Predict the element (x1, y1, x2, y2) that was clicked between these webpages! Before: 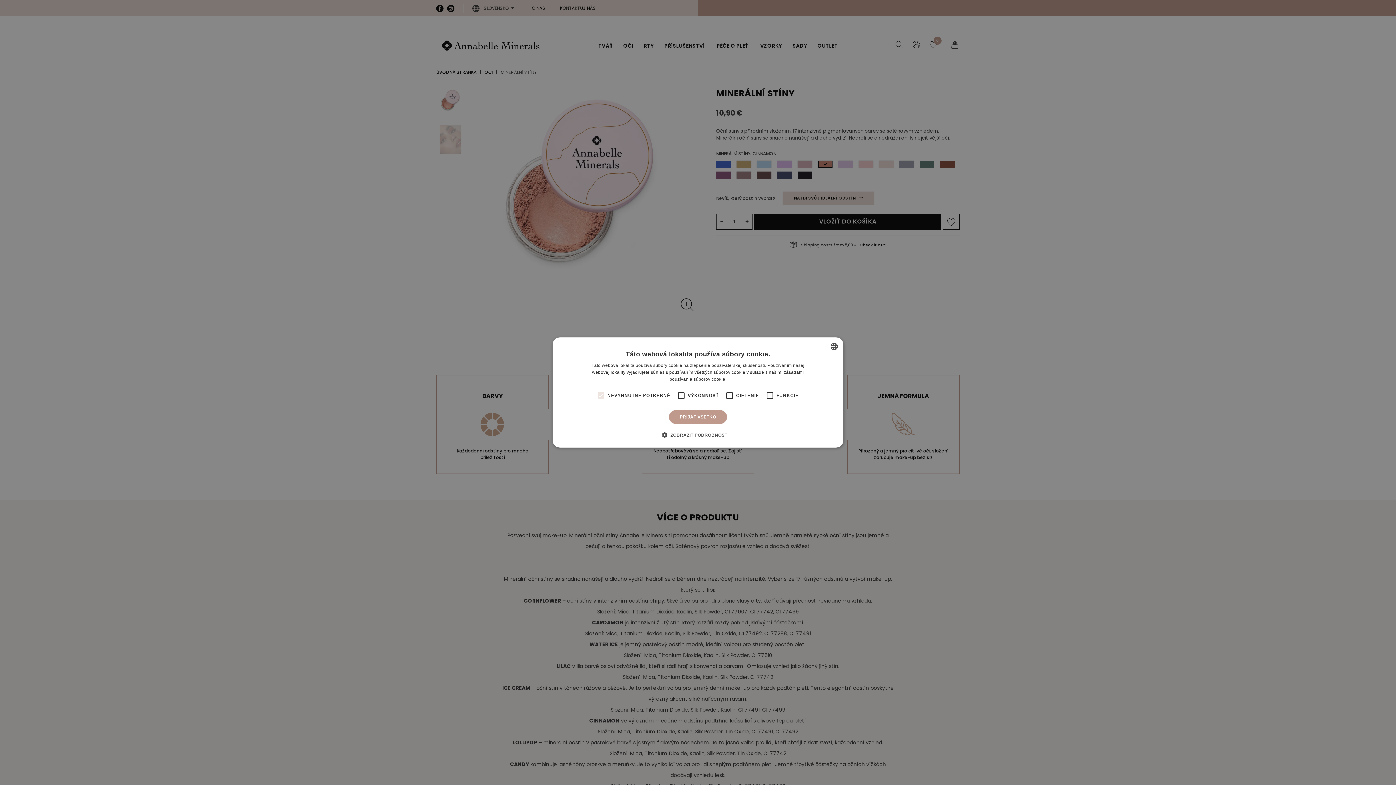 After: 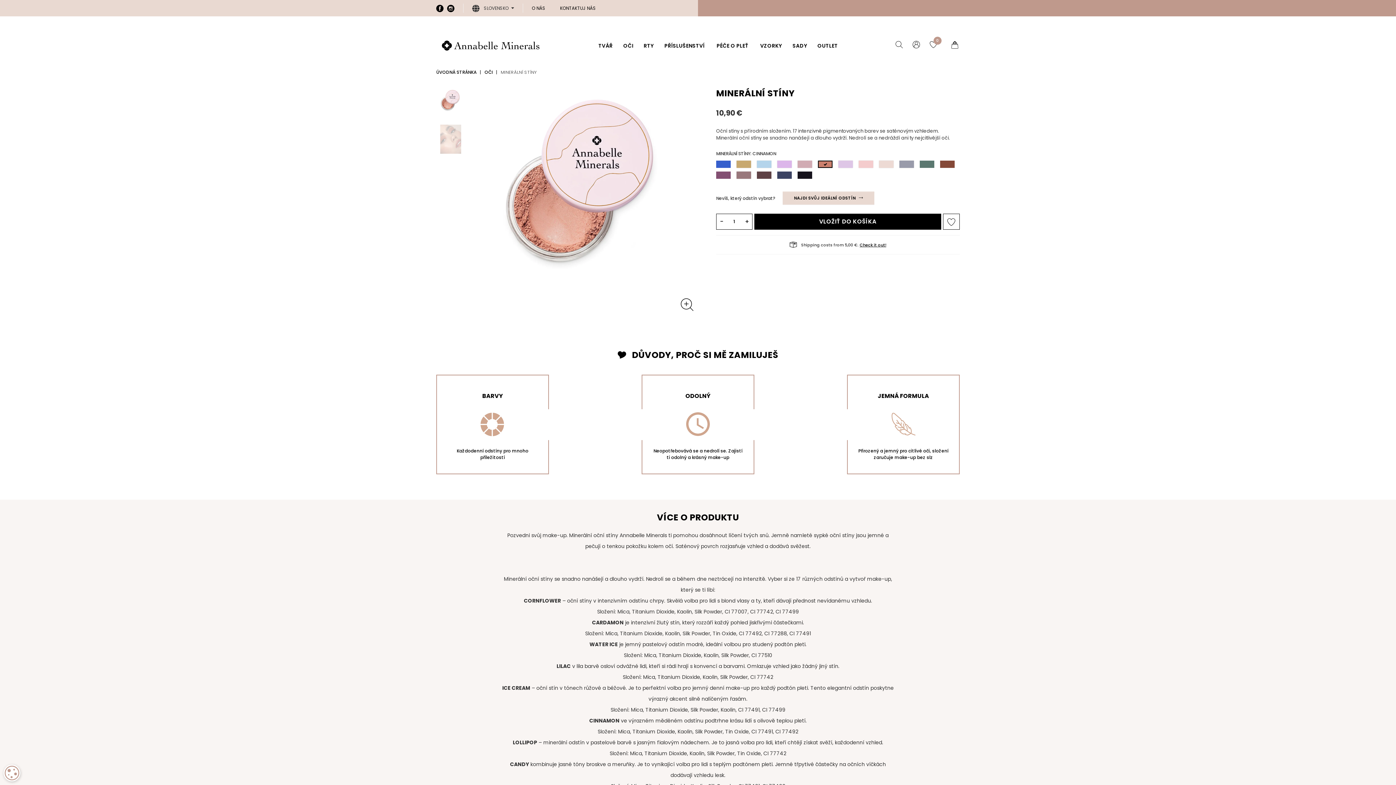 Action: label: PRIJAŤ VŠETKO bbox: (669, 410, 727, 424)